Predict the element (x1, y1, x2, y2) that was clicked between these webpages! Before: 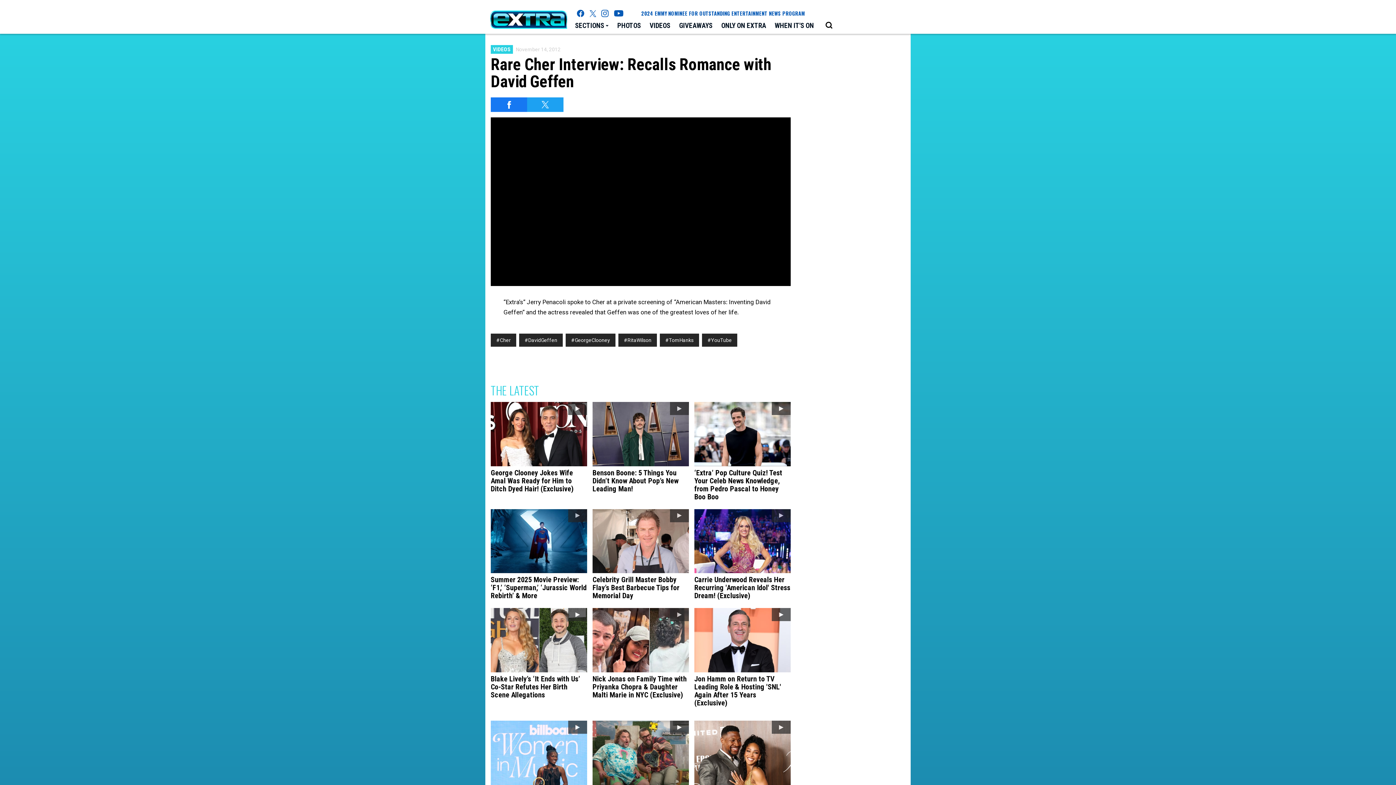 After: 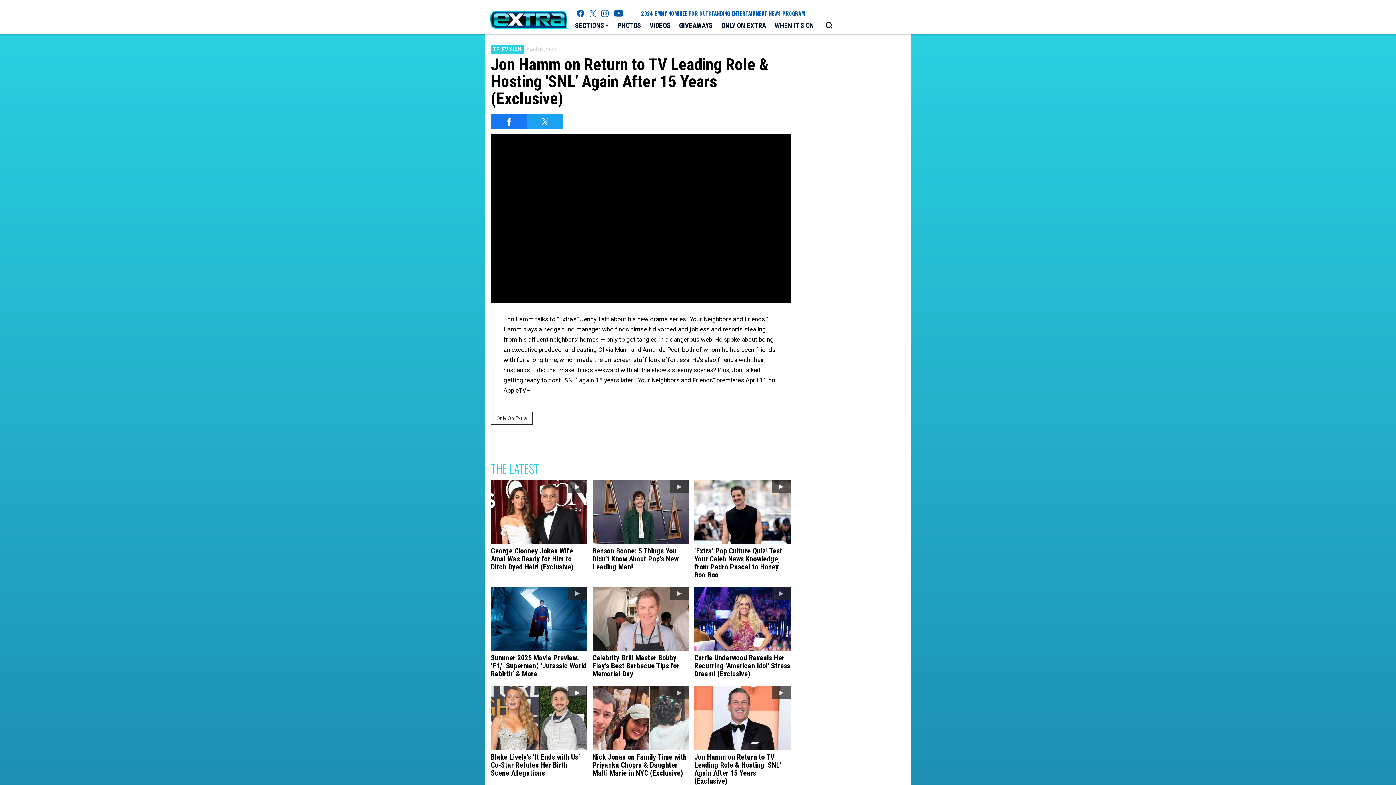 Action: bbox: (694, 608, 790, 710) label: Jon Hamm on Return to TV Leading Role & Hosting 'SNL' Again After 15 Years (Exclusive)